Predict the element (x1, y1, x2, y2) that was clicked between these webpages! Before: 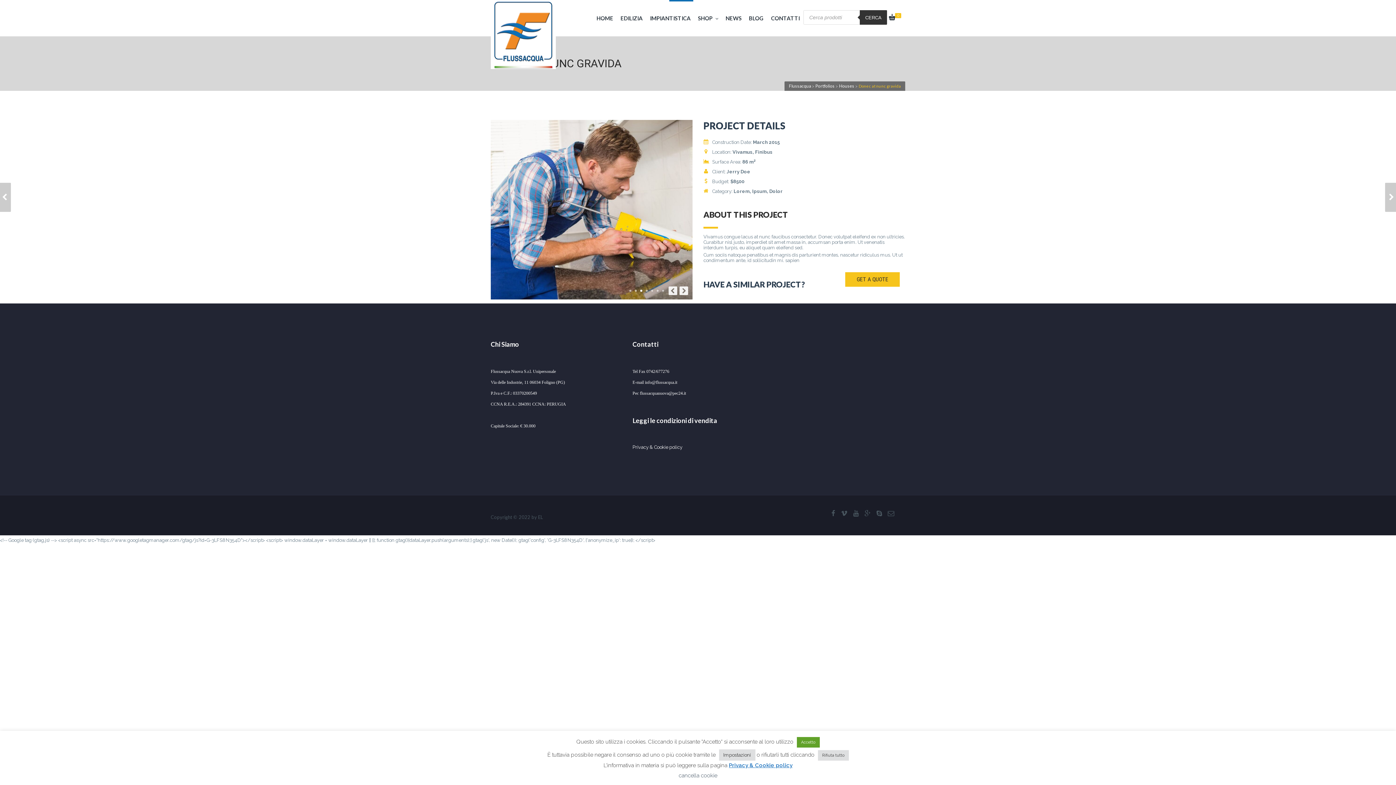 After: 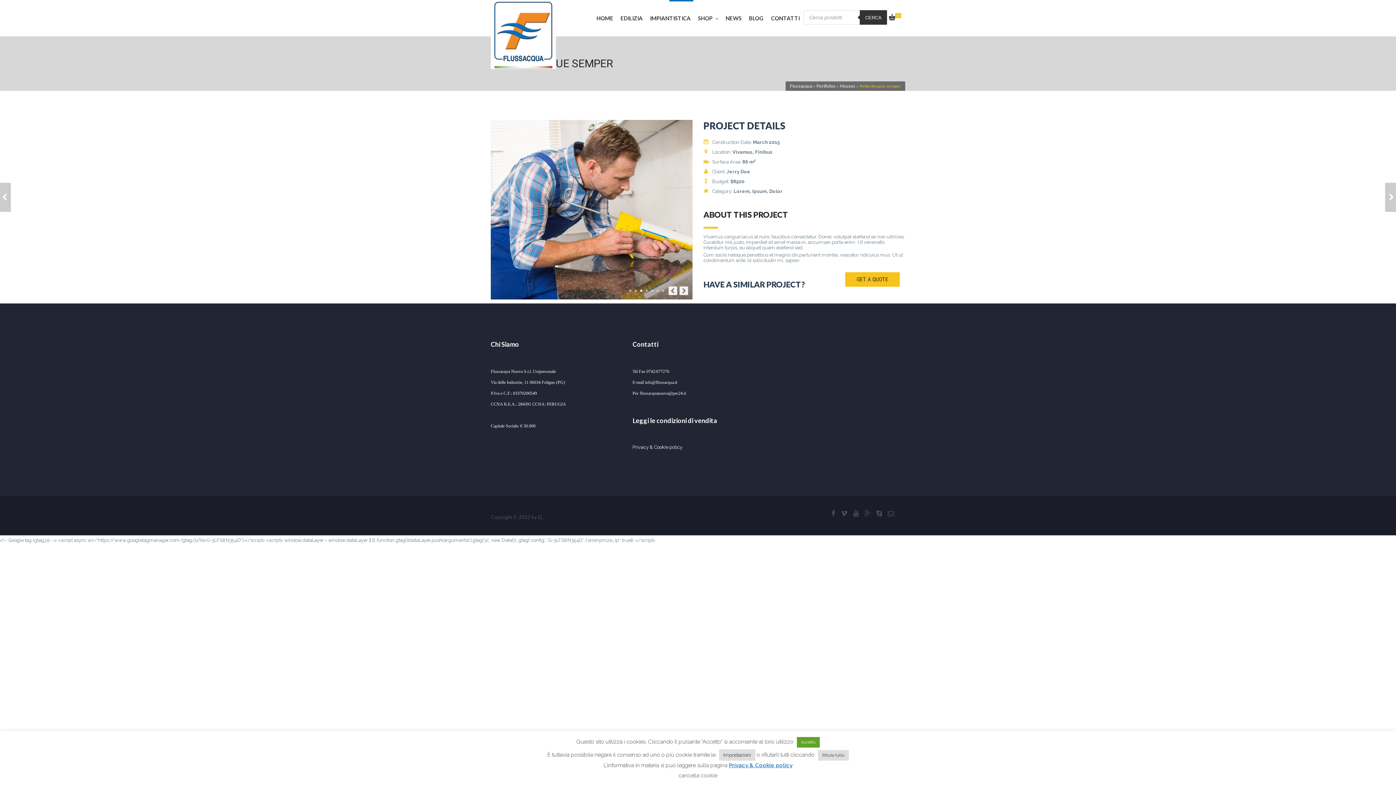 Action: bbox: (0, 182, 10, 211) label: PELLENTESQUE SEMPER